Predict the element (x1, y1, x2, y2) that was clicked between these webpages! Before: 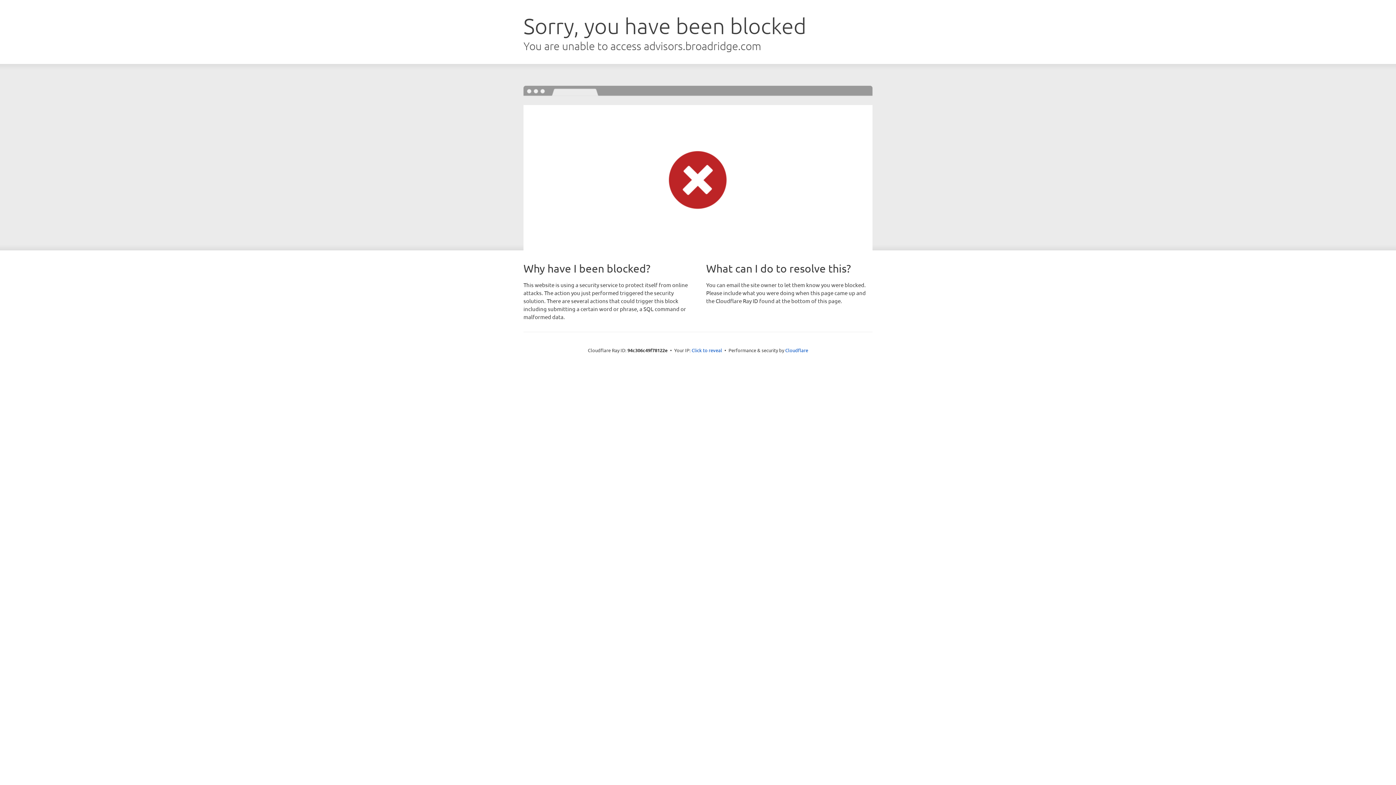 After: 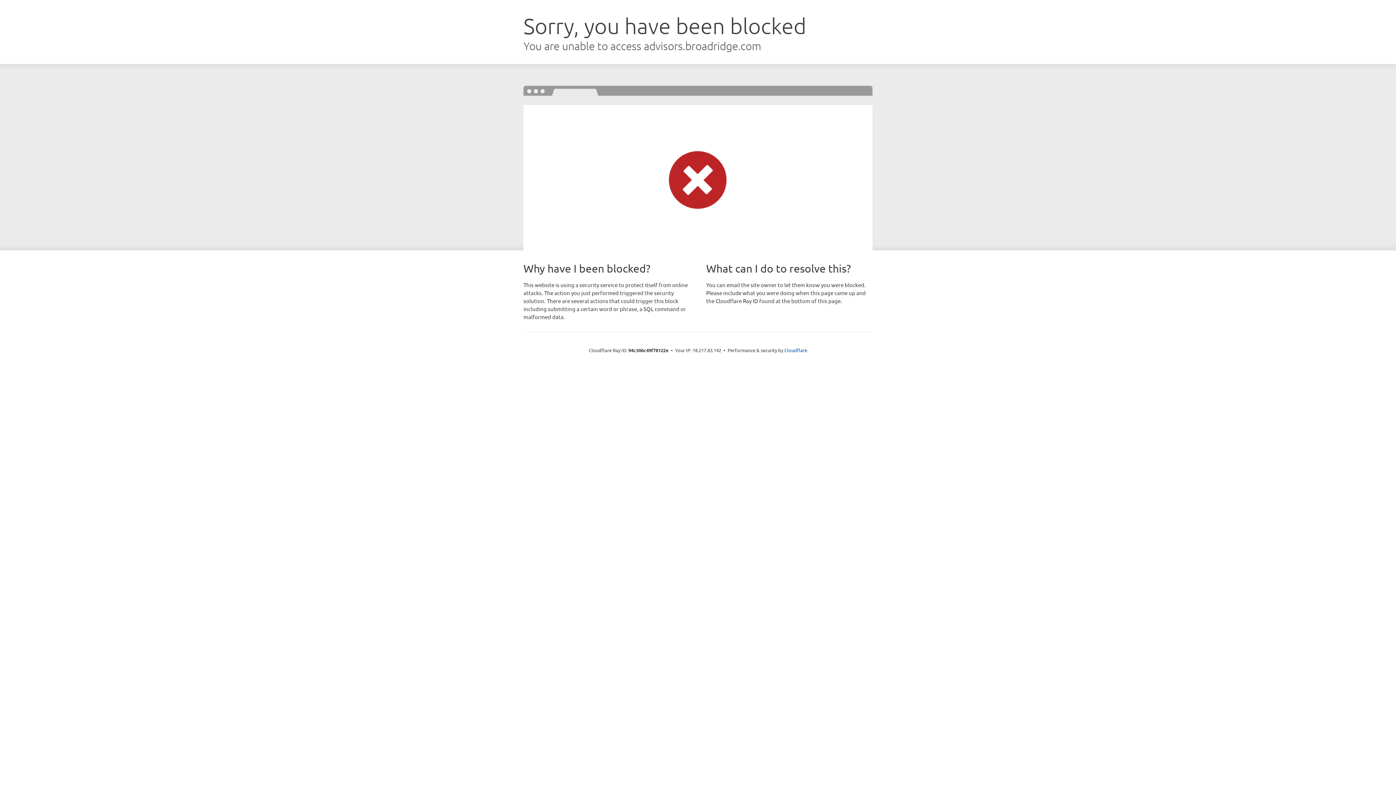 Action: bbox: (691, 346, 722, 353) label: Click to reveal